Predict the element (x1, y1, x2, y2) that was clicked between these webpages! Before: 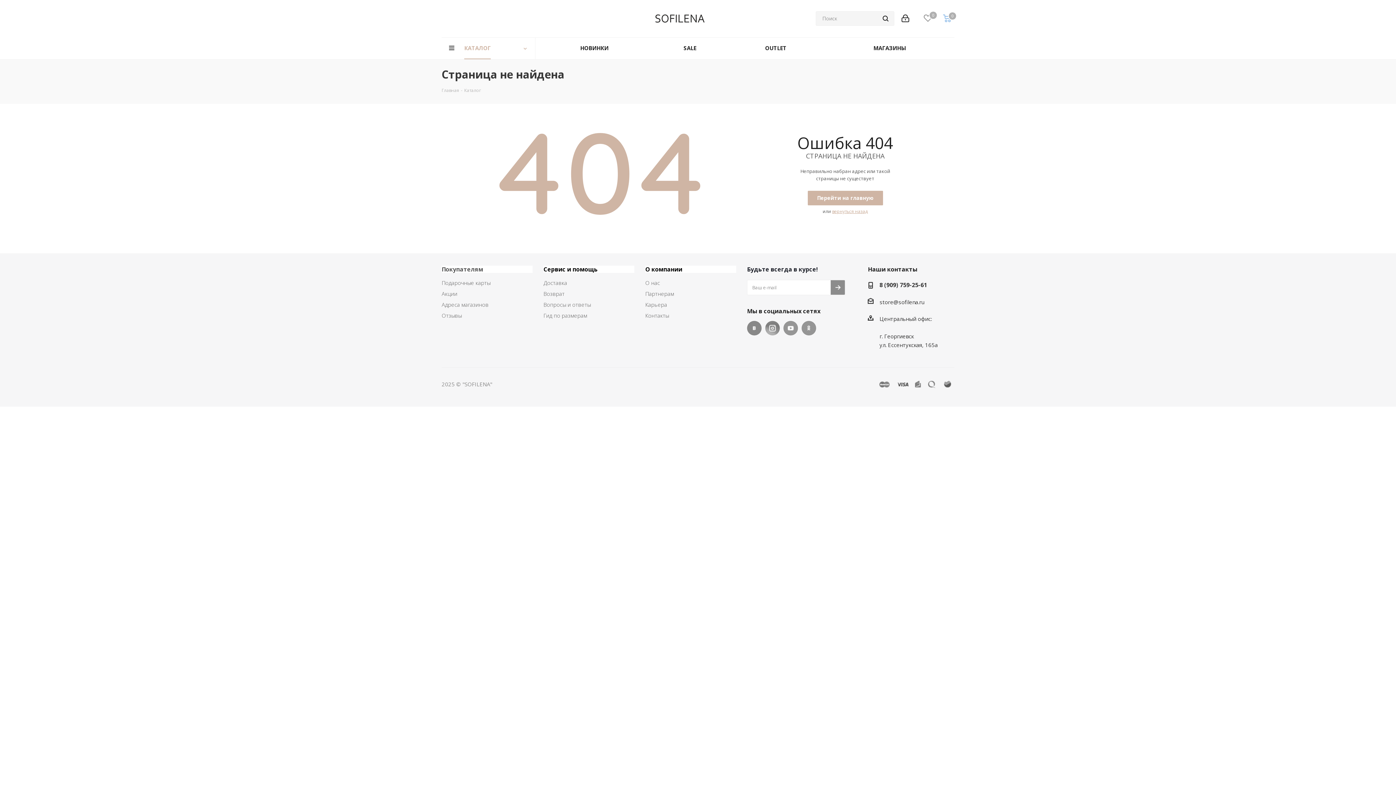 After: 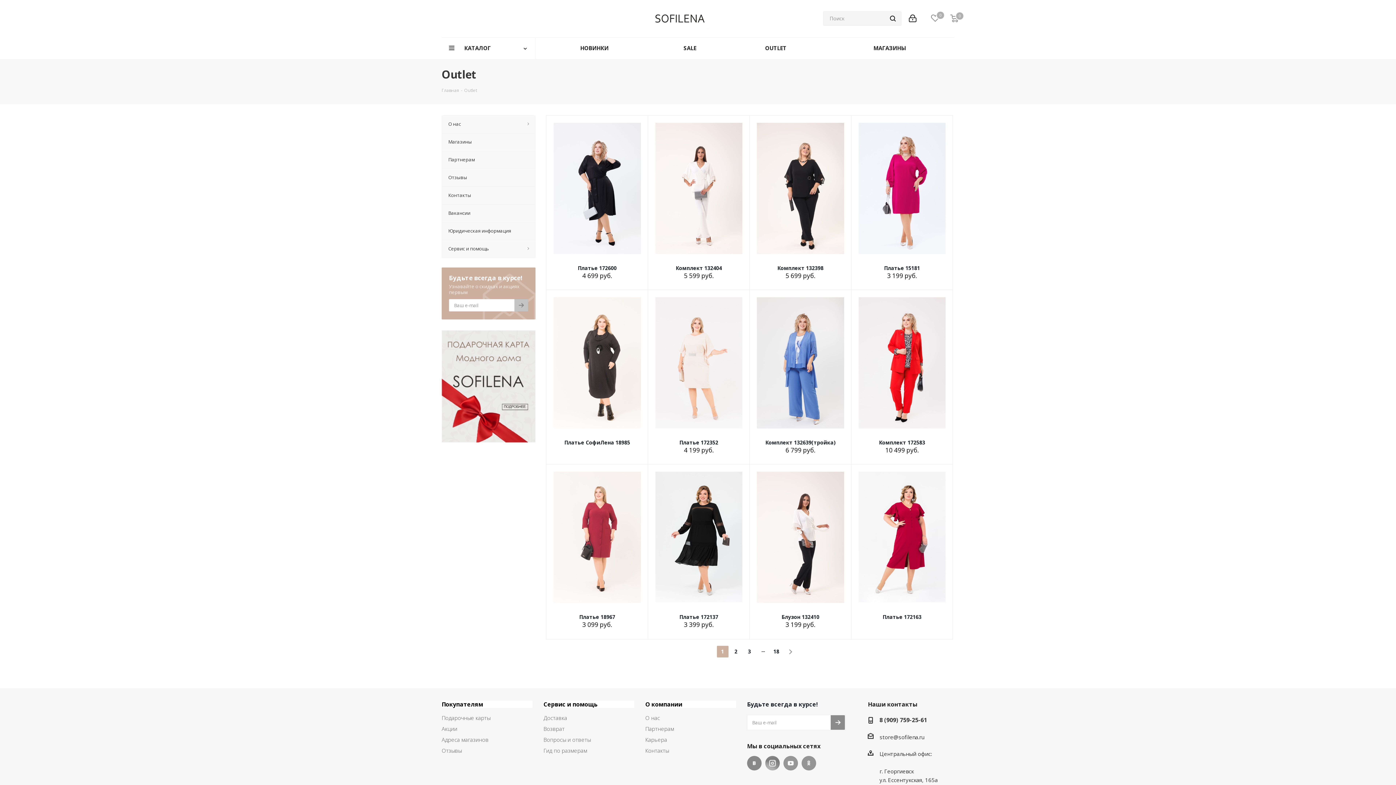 Action: label: OUTLET bbox: (726, 37, 825, 59)